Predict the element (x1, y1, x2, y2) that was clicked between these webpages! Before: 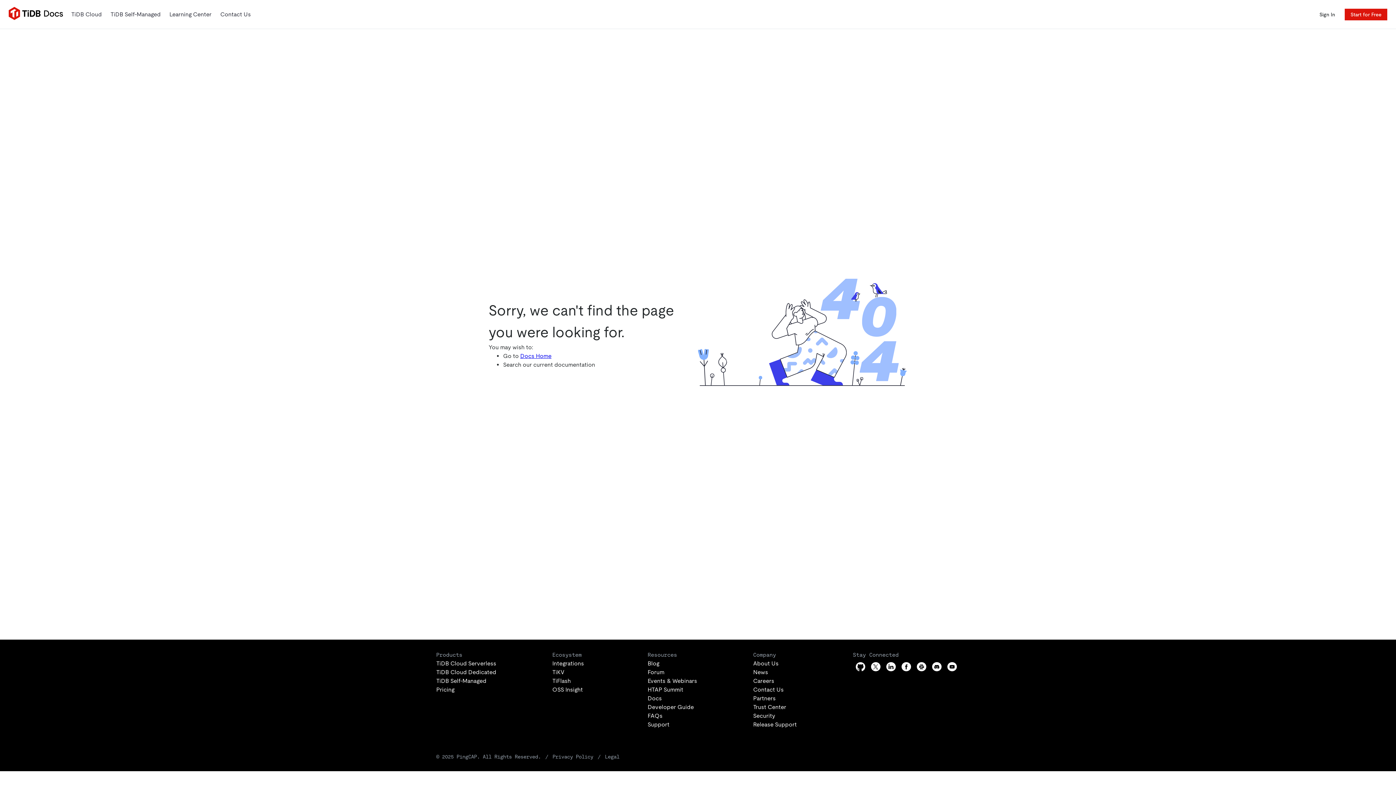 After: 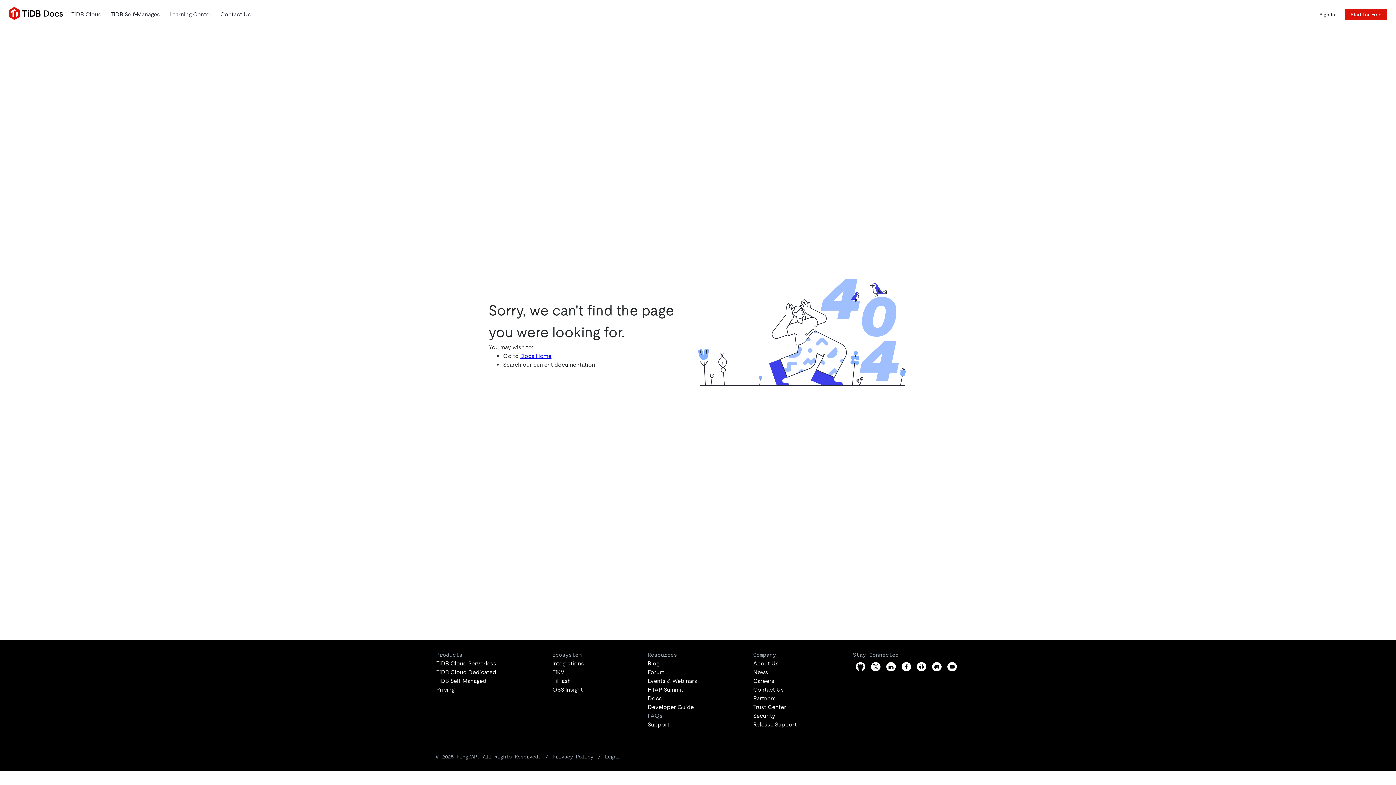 Action: bbox: (647, 712, 662, 720) label: FAQs